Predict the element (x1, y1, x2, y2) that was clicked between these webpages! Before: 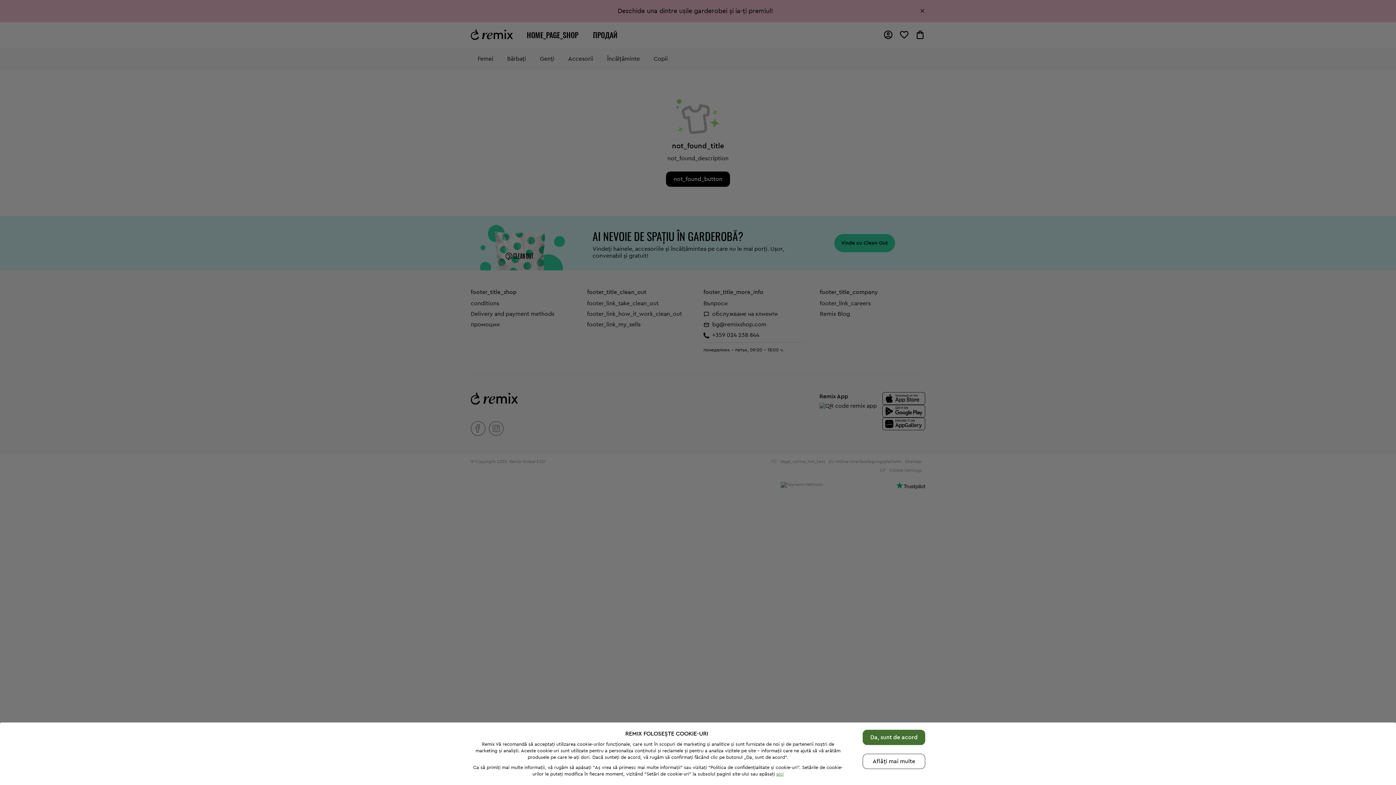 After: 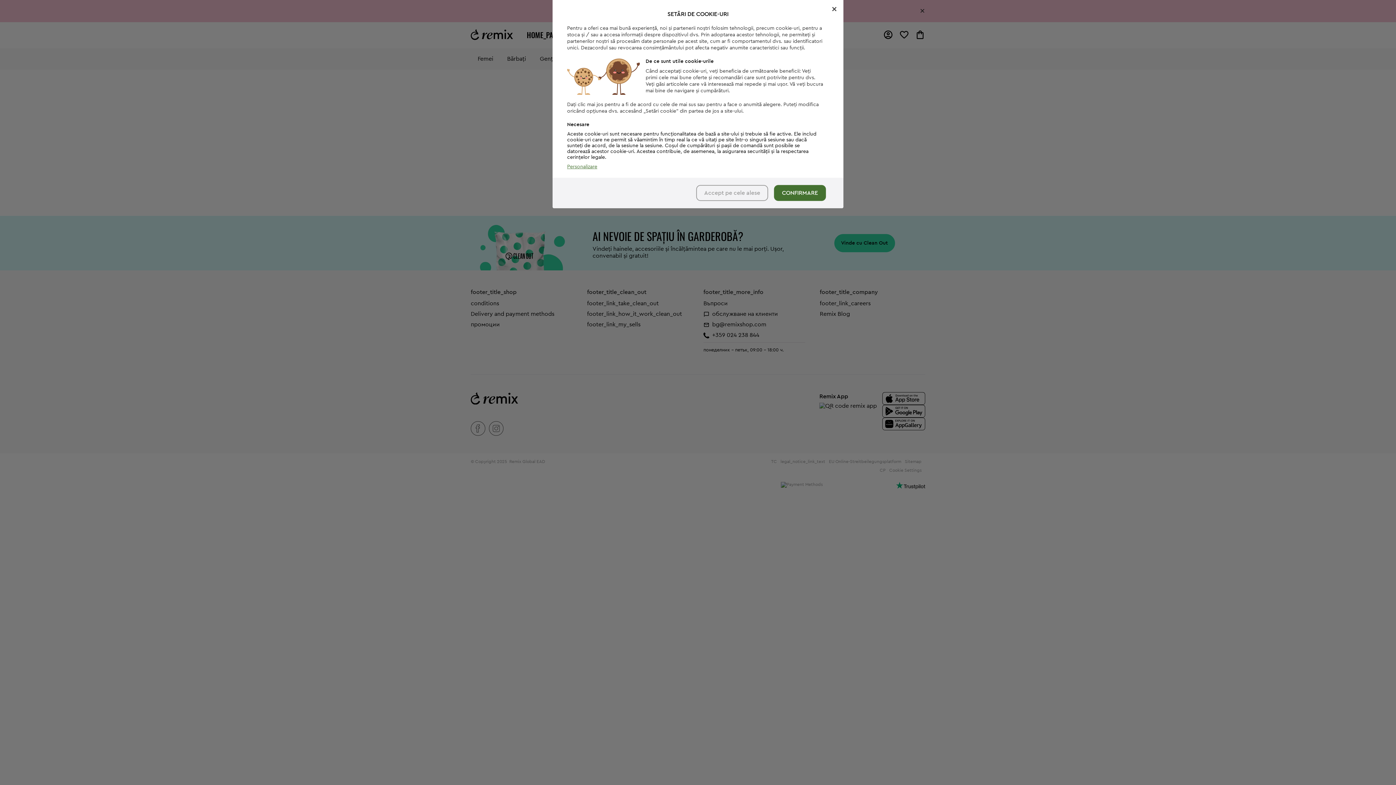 Action: bbox: (776, 771, 783, 776) label: aici